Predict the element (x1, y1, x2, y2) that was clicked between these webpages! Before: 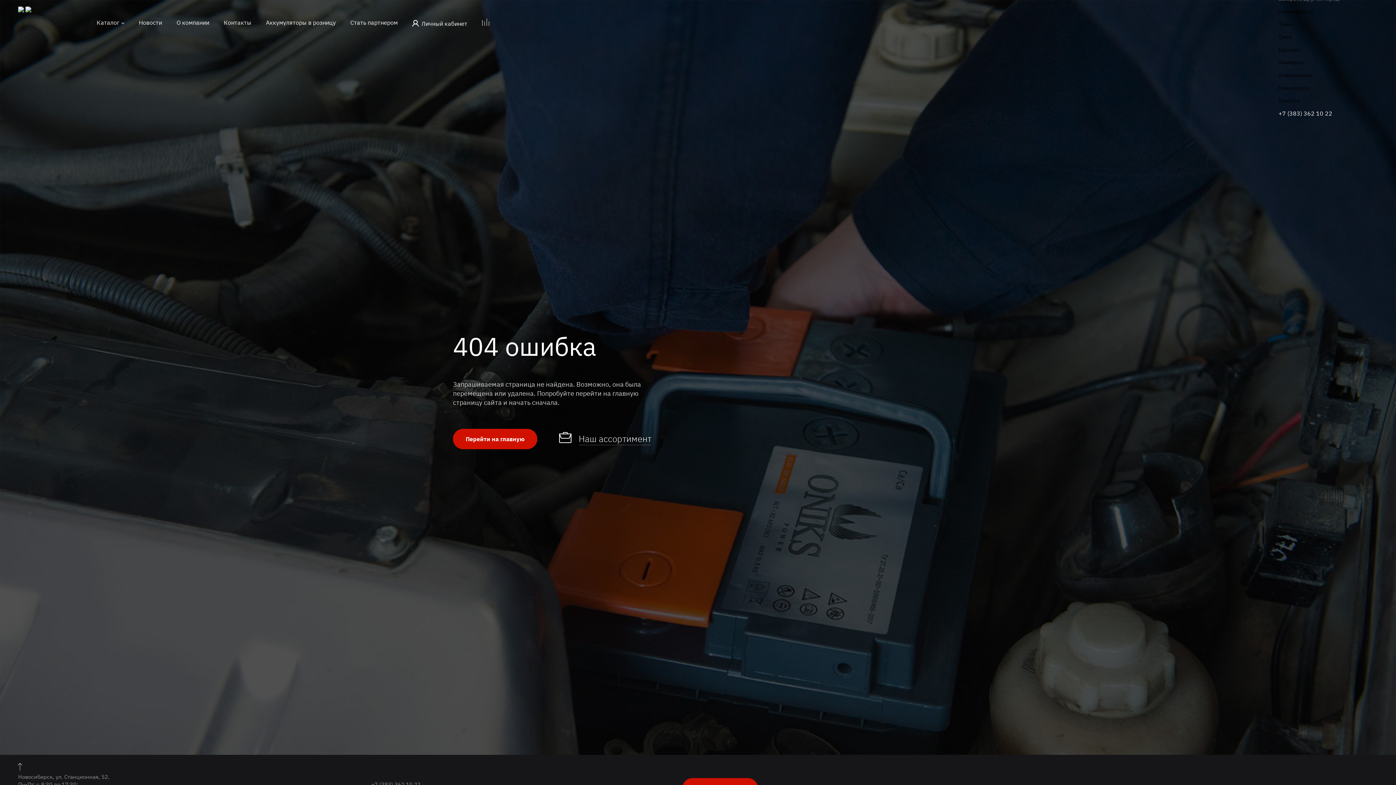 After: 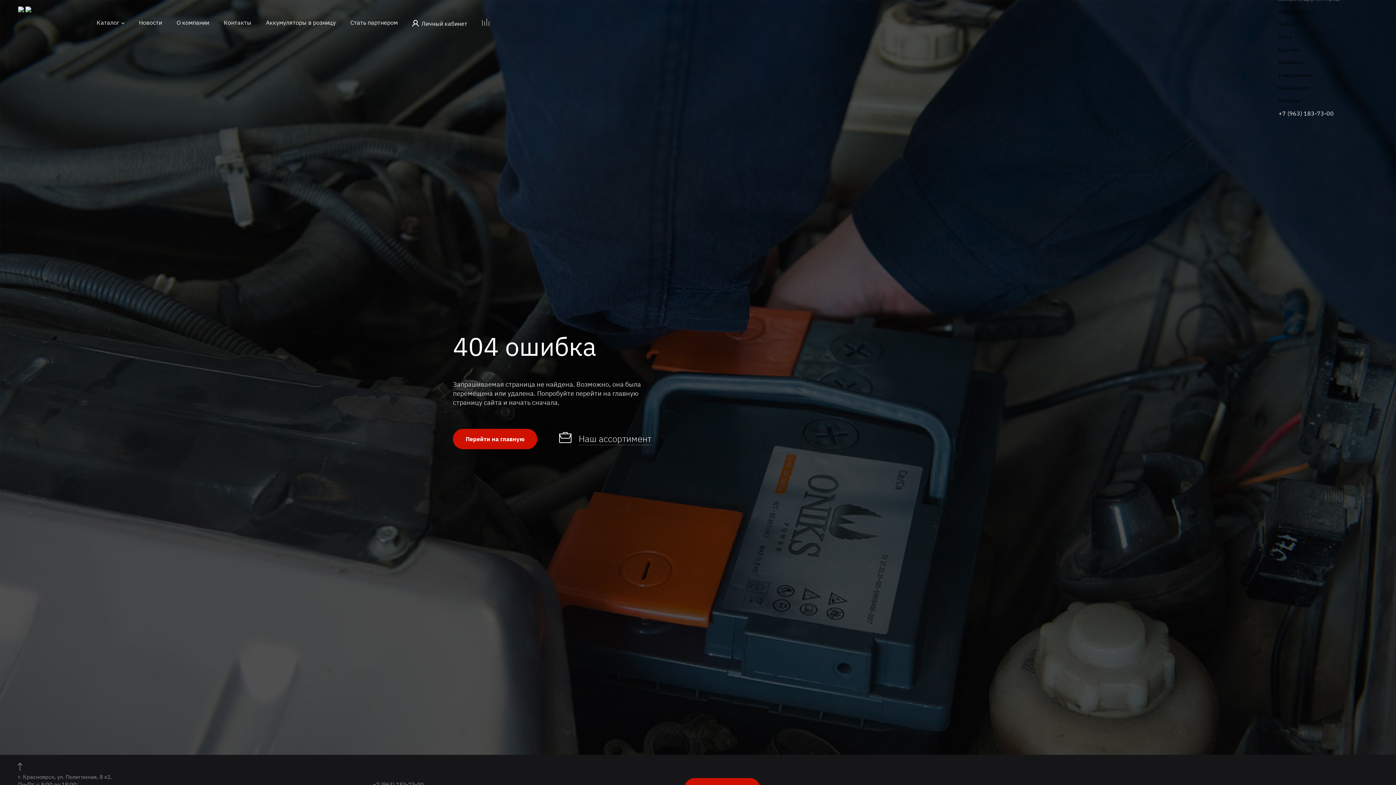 Action: label: Красноярск bbox: (1278, 84, 1310, 91)